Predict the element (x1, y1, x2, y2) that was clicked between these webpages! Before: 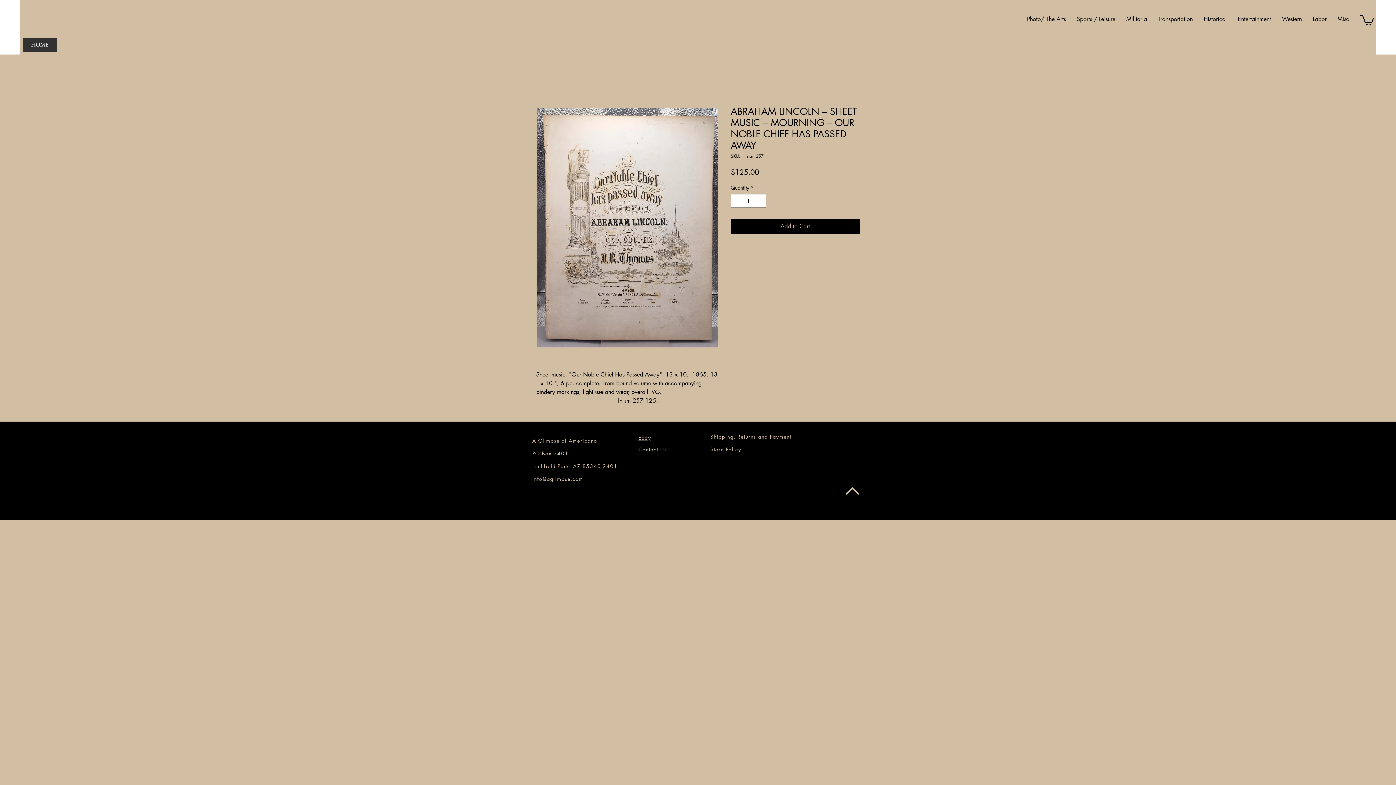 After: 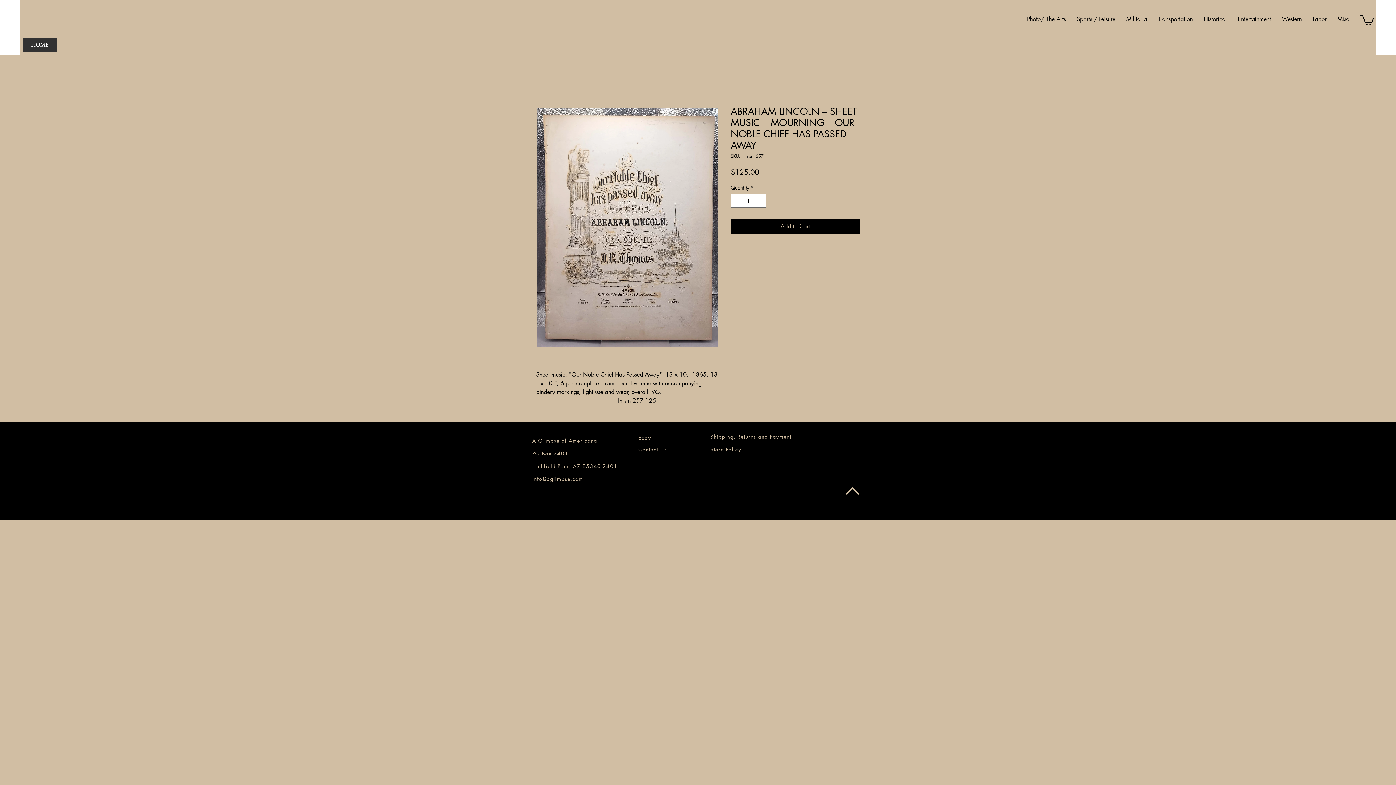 Action: bbox: (1360, 13, 1374, 25)